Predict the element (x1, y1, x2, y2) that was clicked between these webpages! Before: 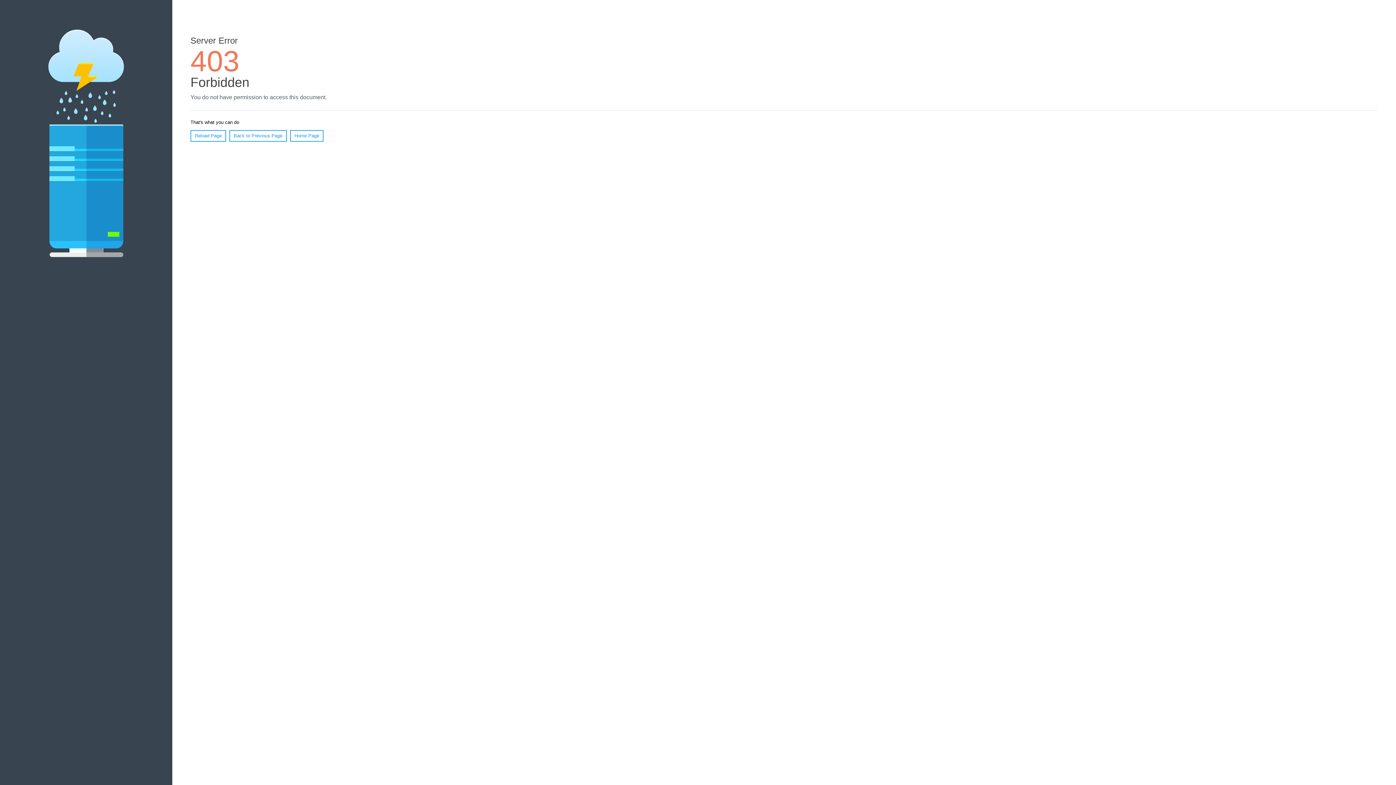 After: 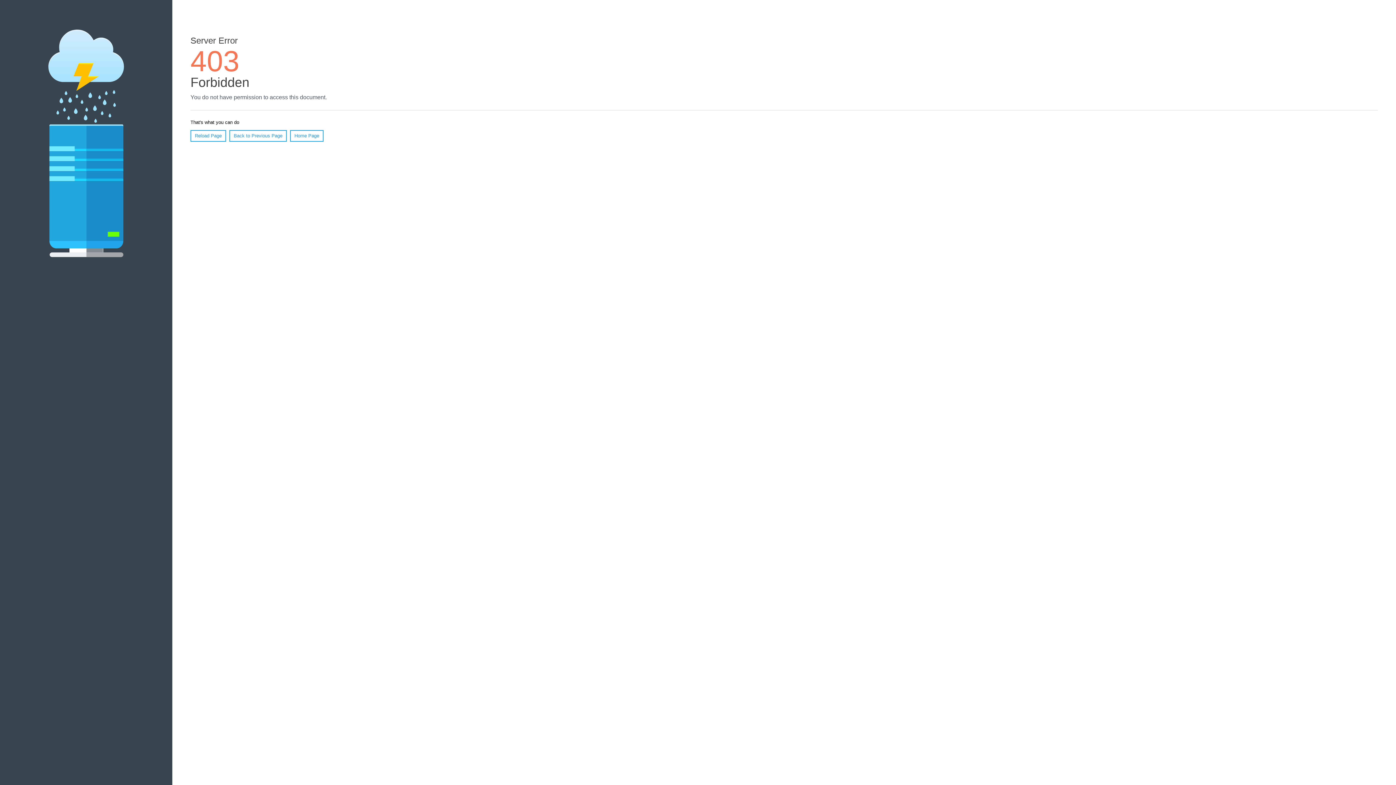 Action: bbox: (190, 130, 226, 141) label: Reload Page